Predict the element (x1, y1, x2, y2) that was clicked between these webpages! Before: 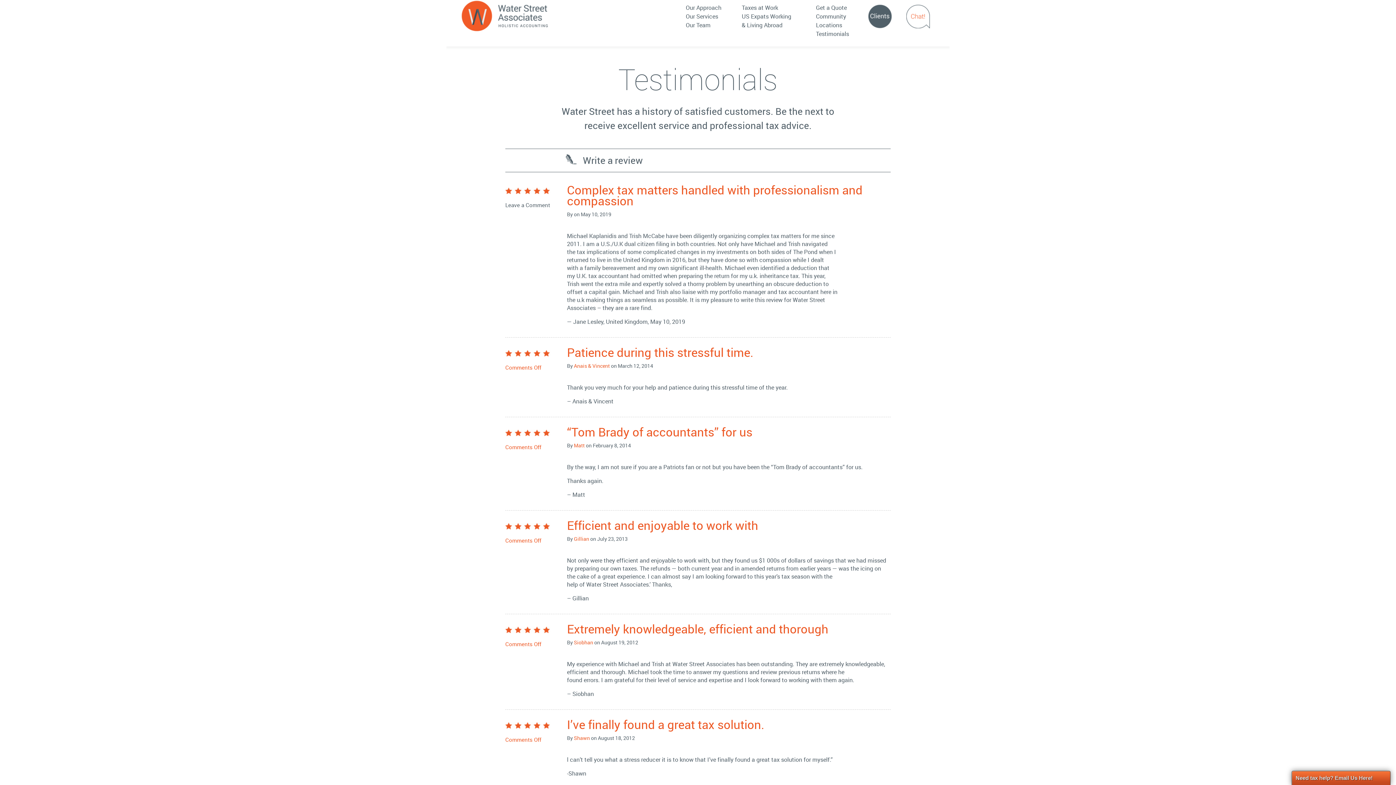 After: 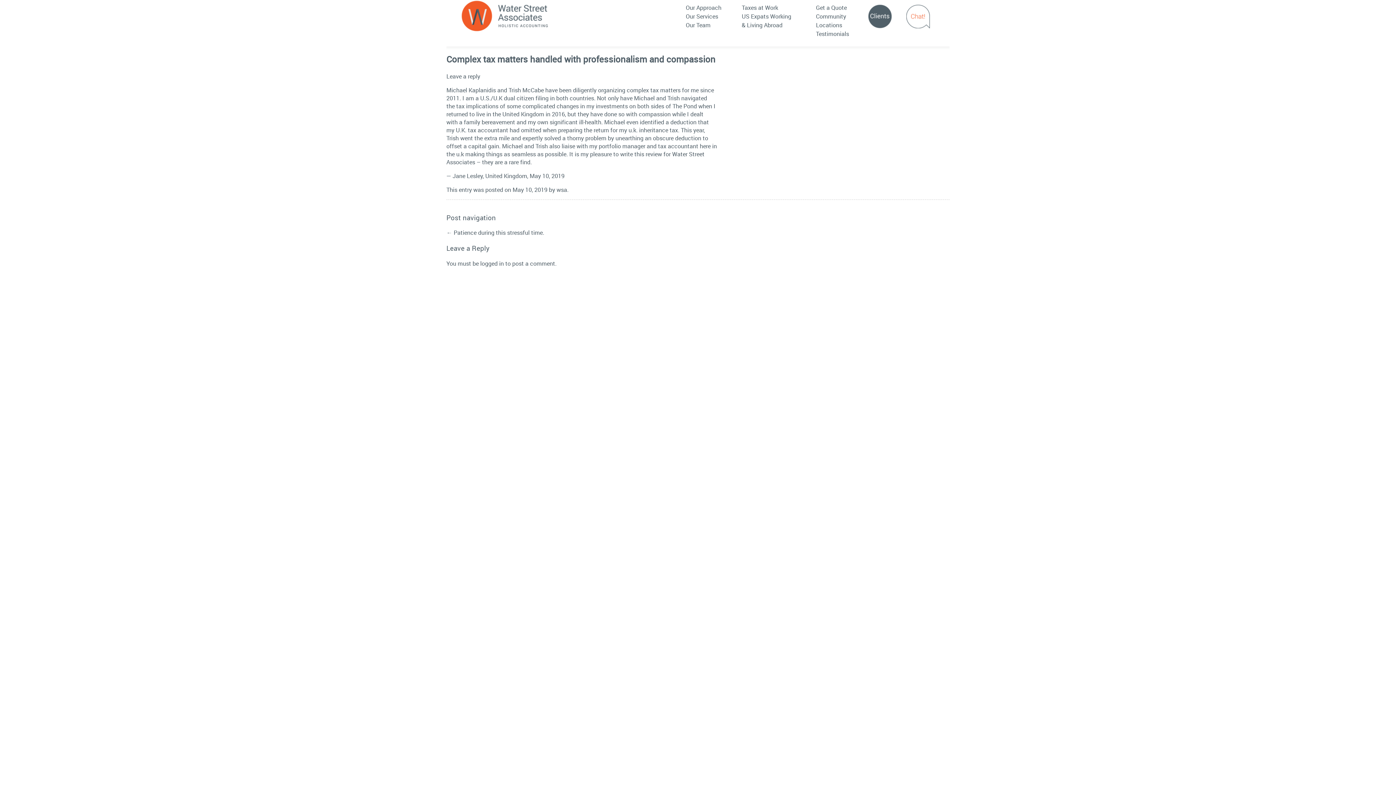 Action: label: Leave a Comment bbox: (505, 201, 550, 208)